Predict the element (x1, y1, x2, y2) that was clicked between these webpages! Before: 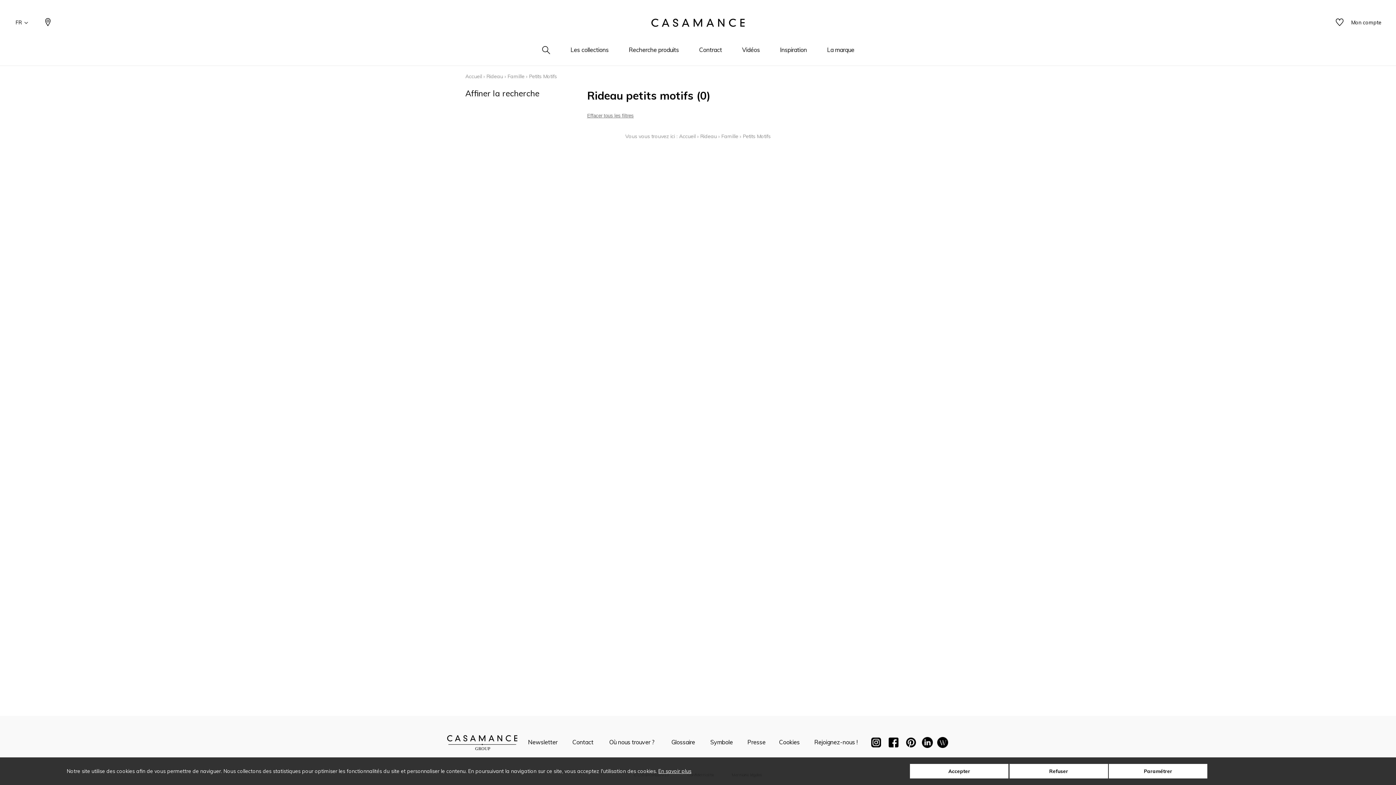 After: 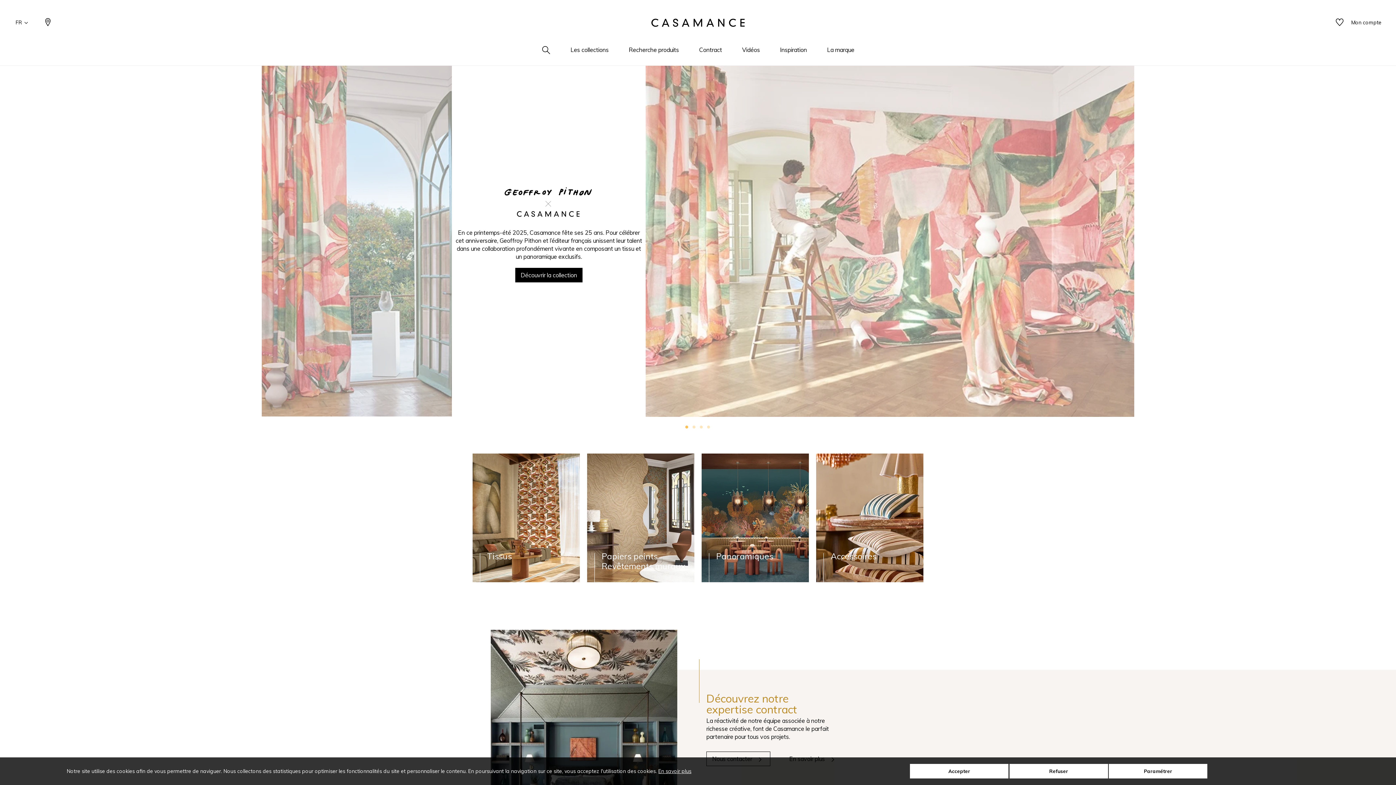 Action: label: Accueil bbox: (465, 72, 482, 80)